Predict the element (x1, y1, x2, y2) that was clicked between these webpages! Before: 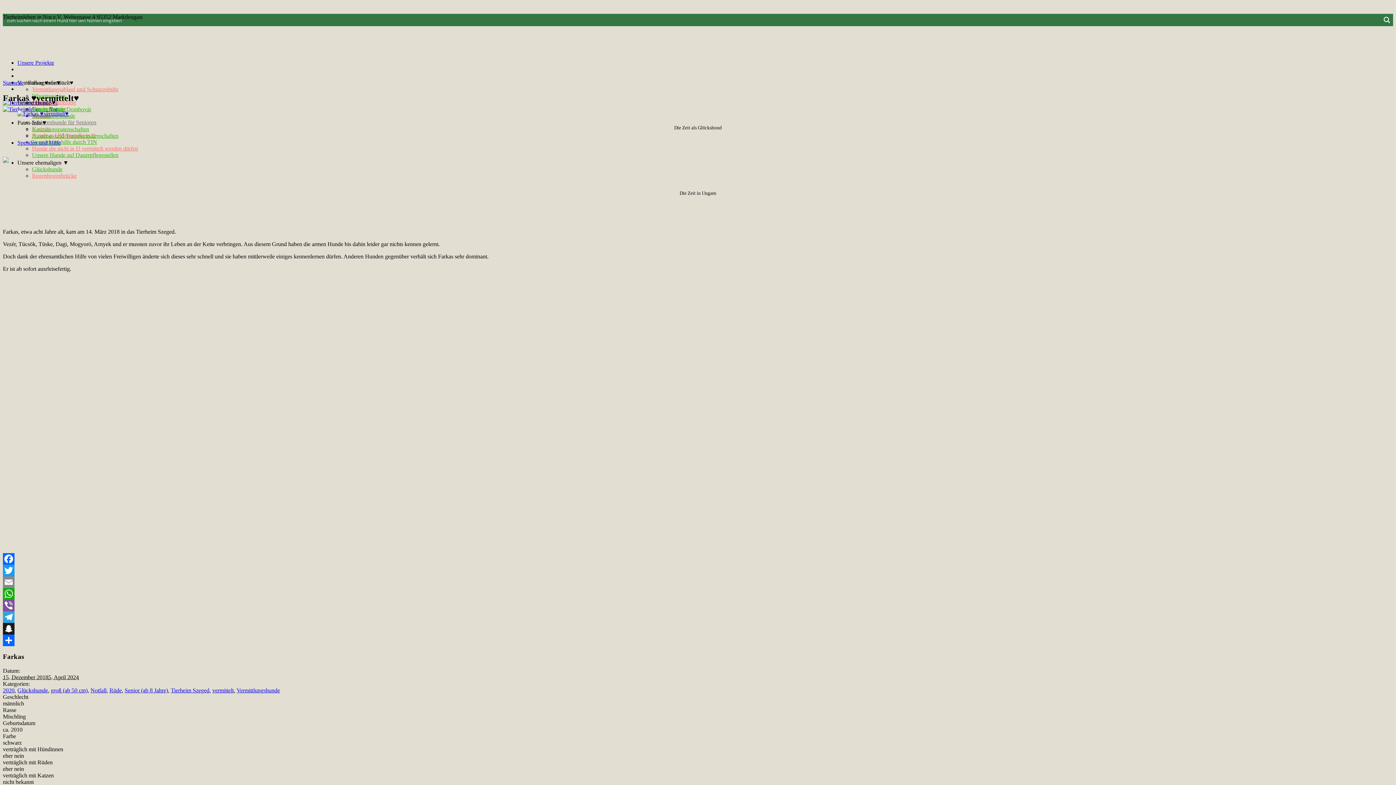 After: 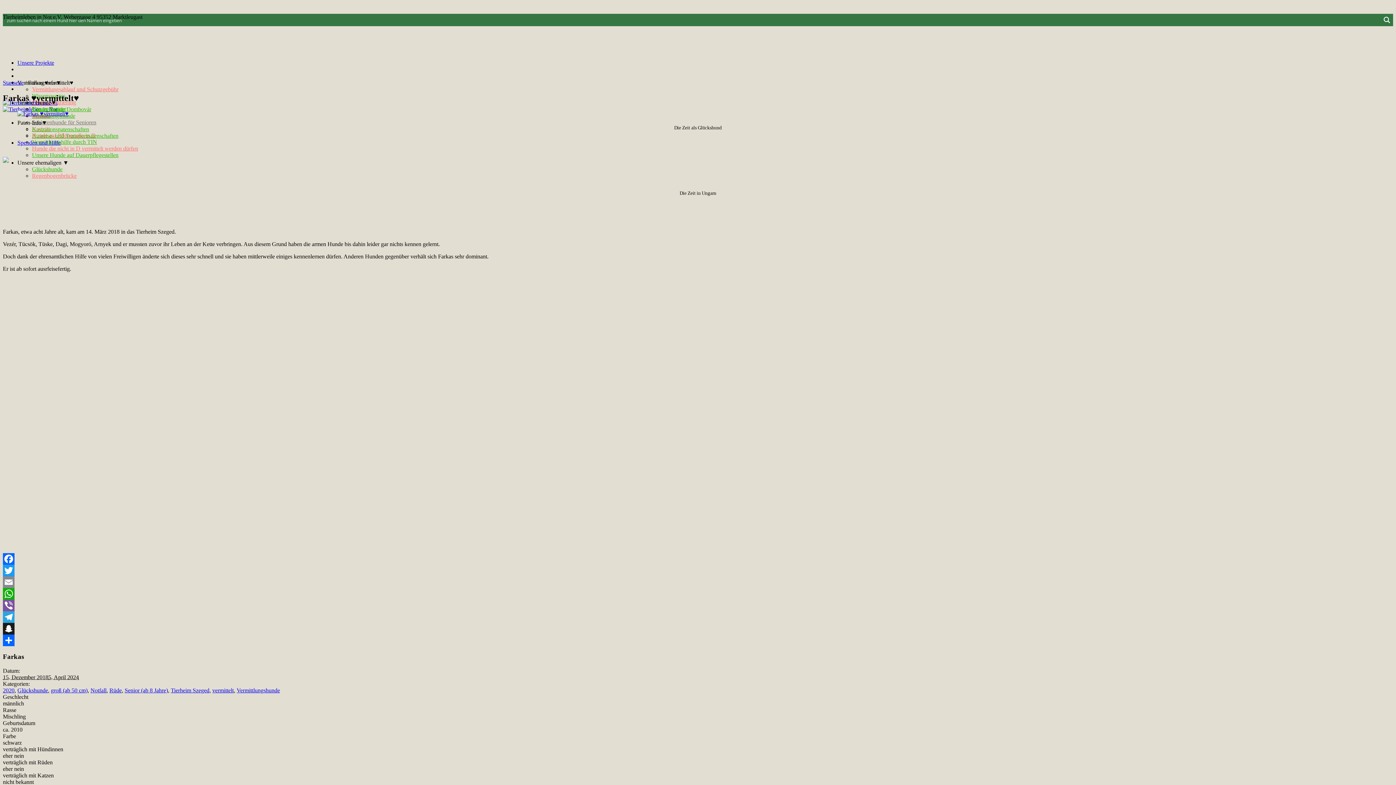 Action: bbox: (2, 623, 1393, 634) label: Snapchat